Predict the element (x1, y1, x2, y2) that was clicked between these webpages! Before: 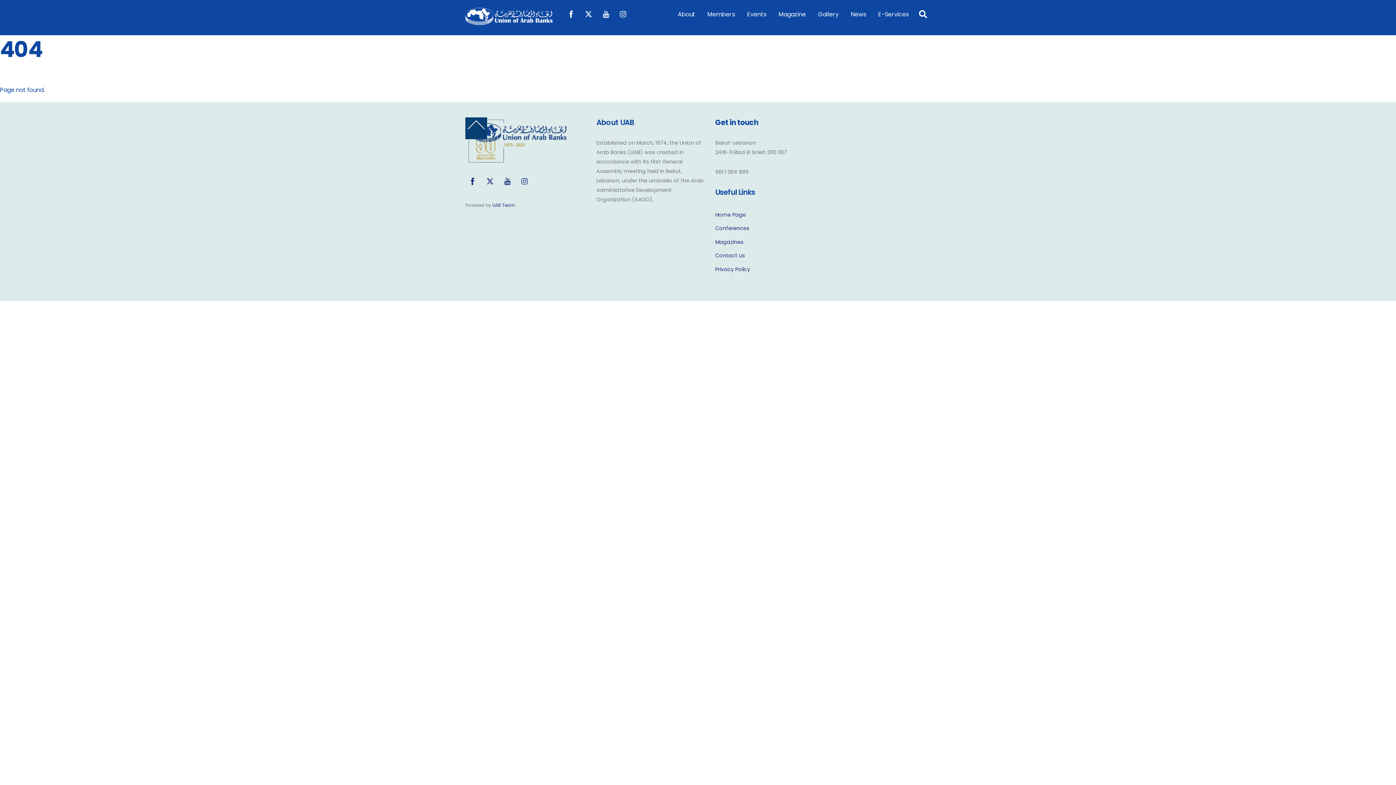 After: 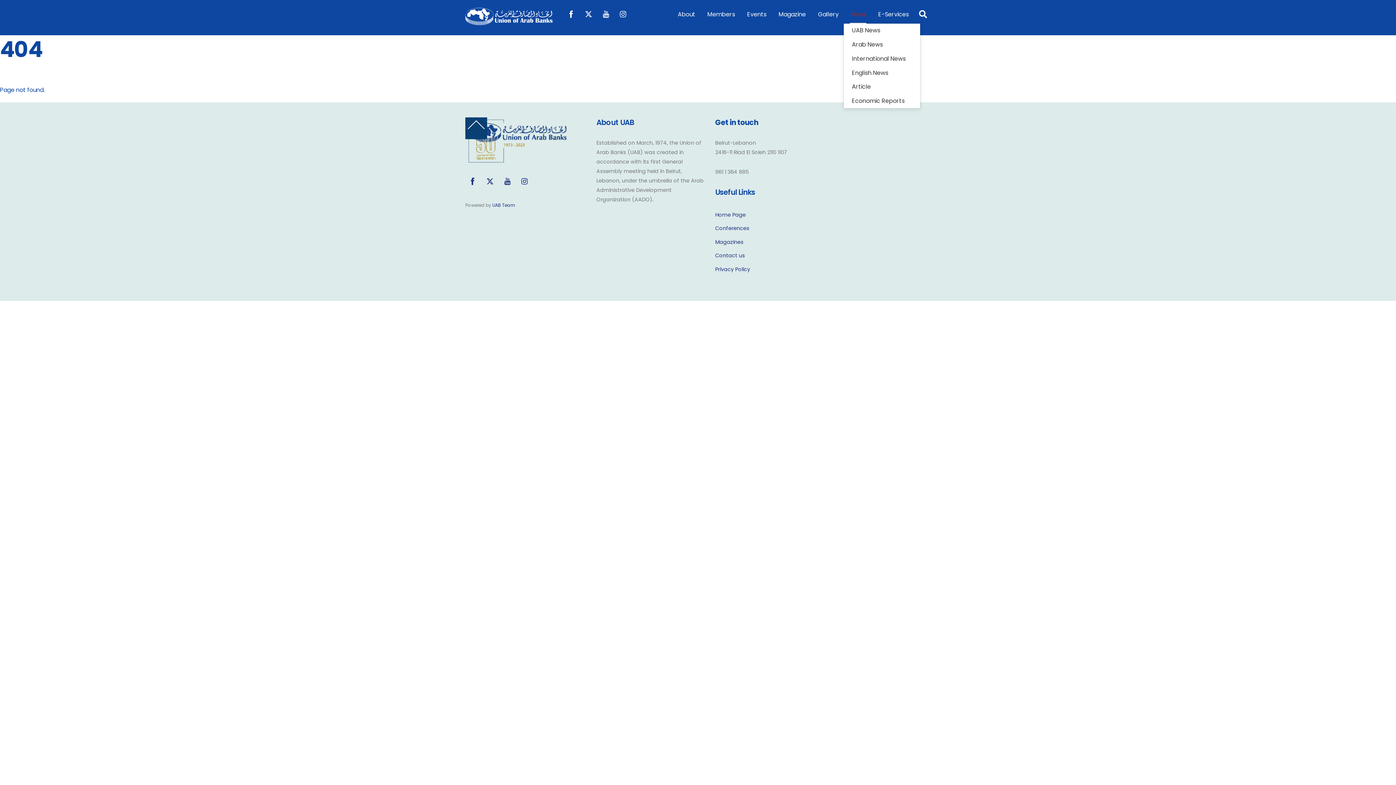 Action: bbox: (850, 5, 867, 23) label: News